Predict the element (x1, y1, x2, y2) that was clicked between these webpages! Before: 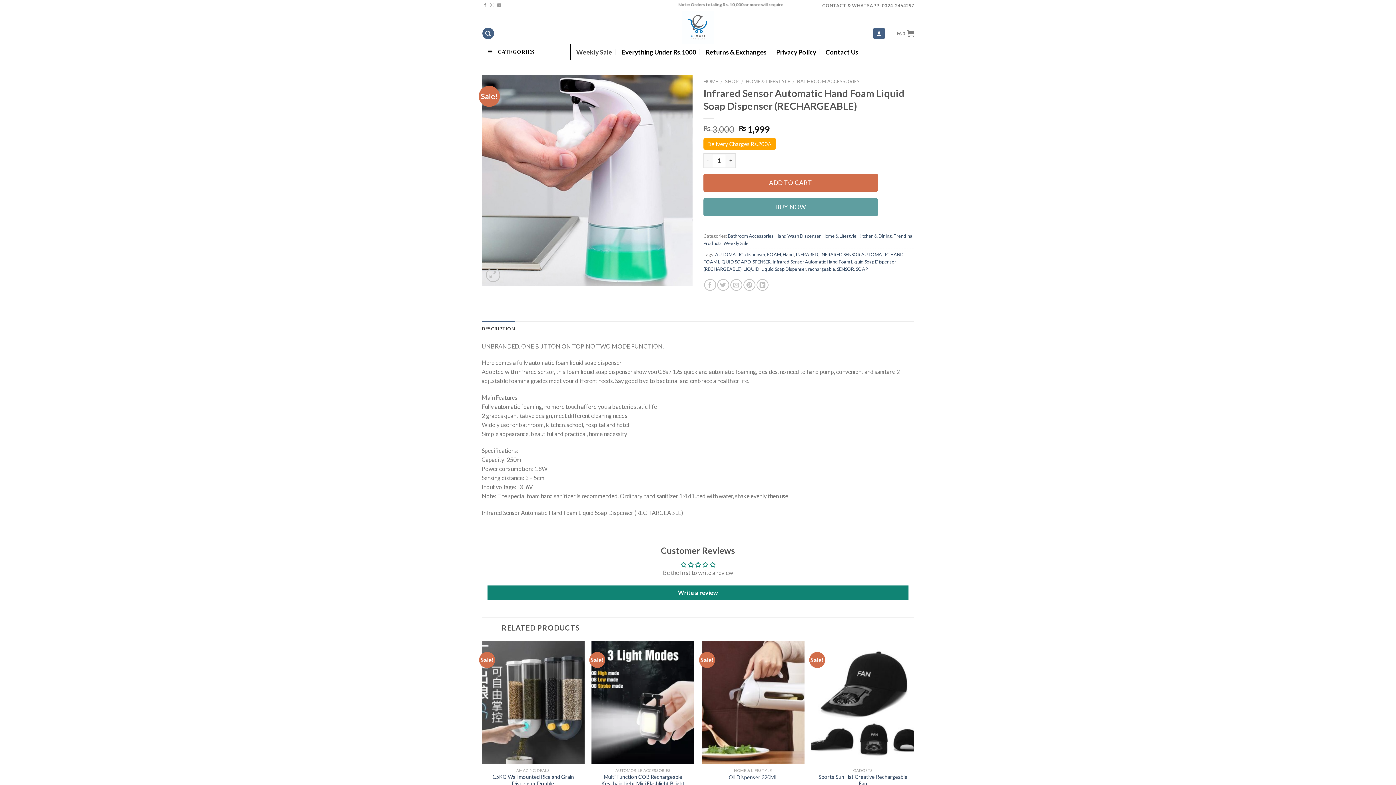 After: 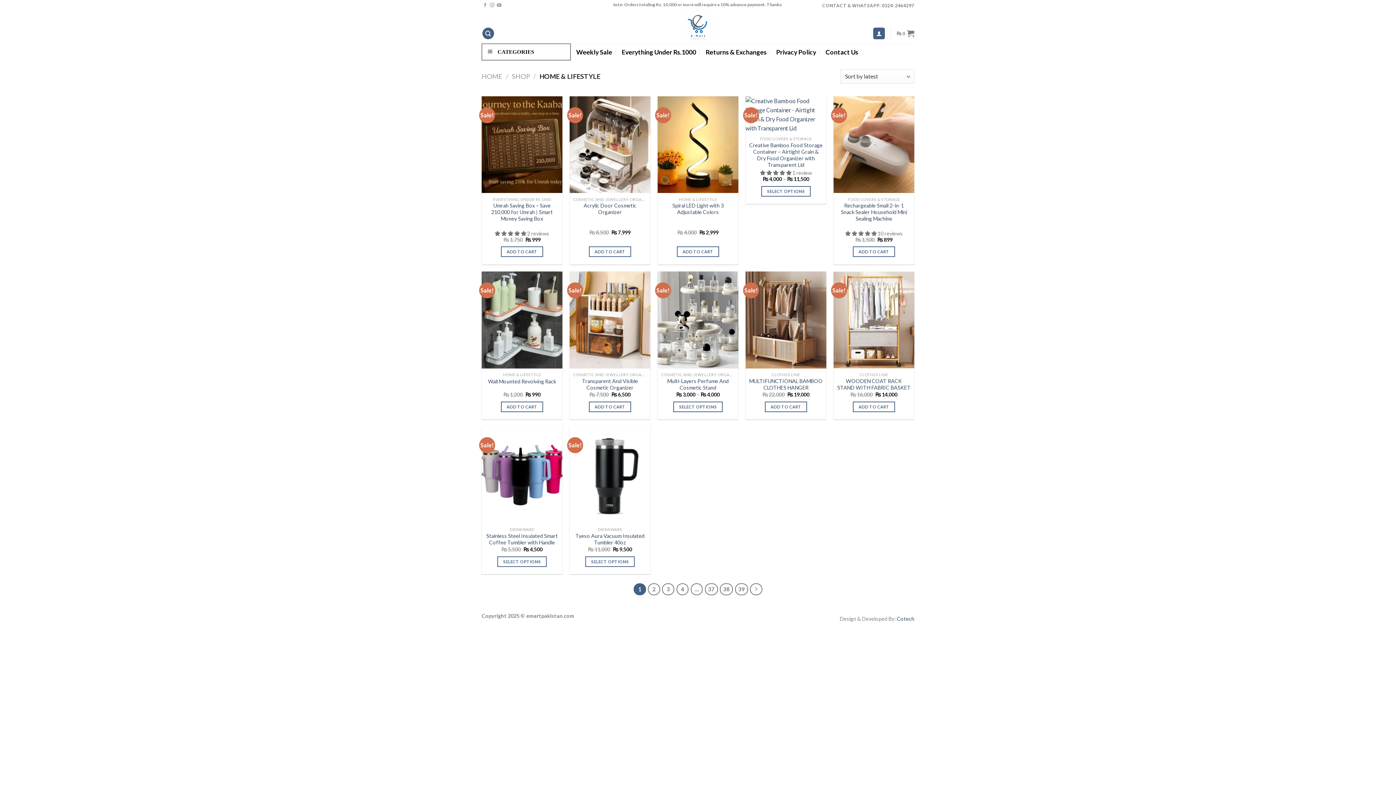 Action: bbox: (745, 78, 790, 84) label: HOME & LIFESTYLE